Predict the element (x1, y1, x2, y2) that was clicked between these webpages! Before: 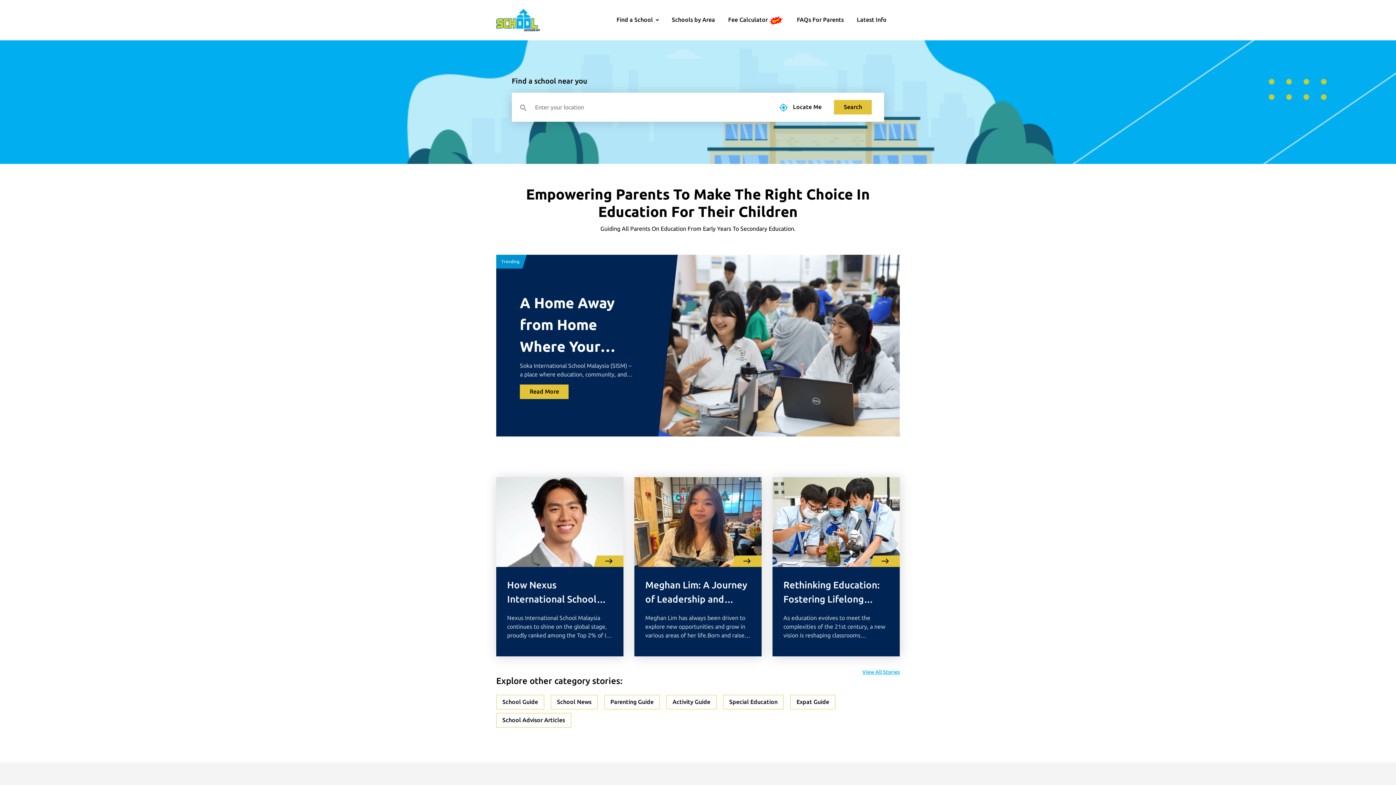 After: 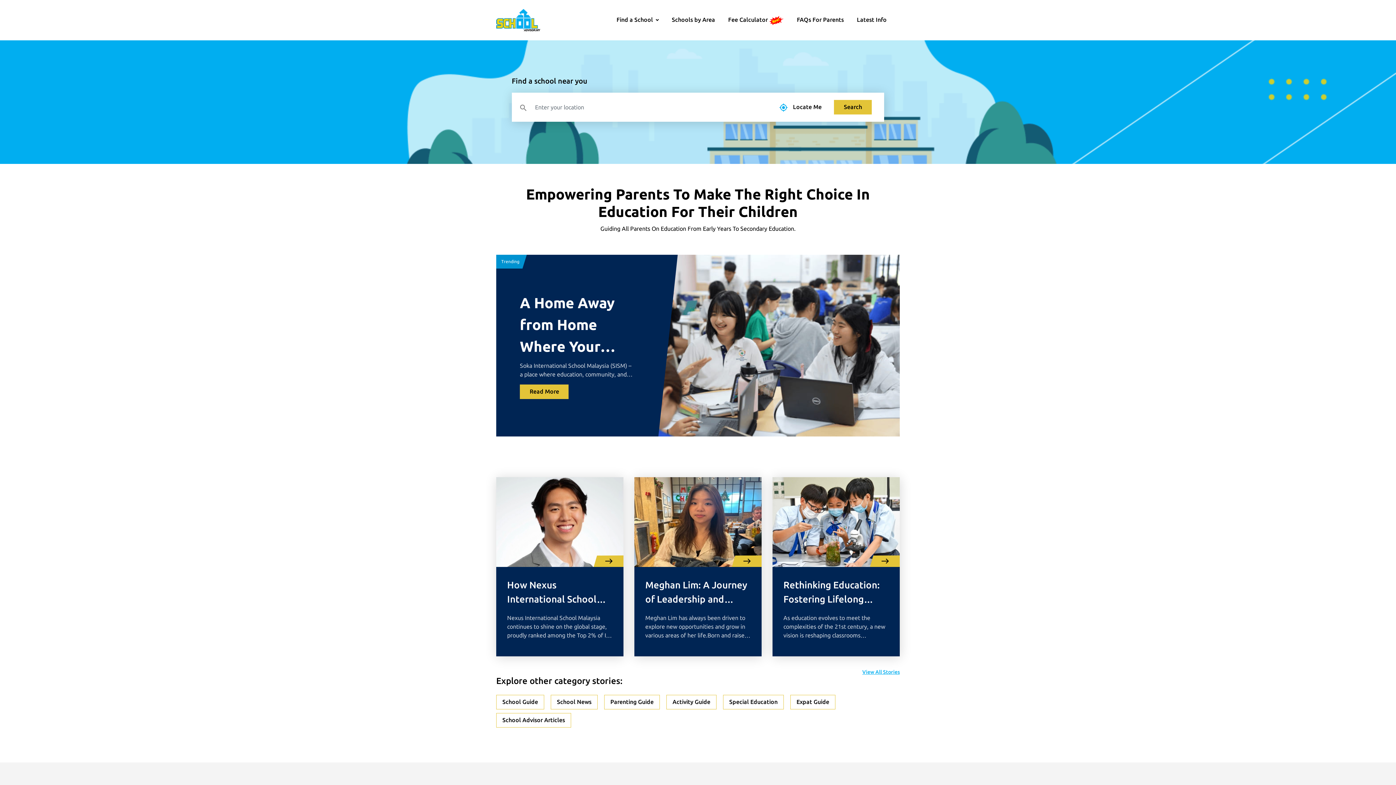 Action: bbox: (496, 7, 540, 33)